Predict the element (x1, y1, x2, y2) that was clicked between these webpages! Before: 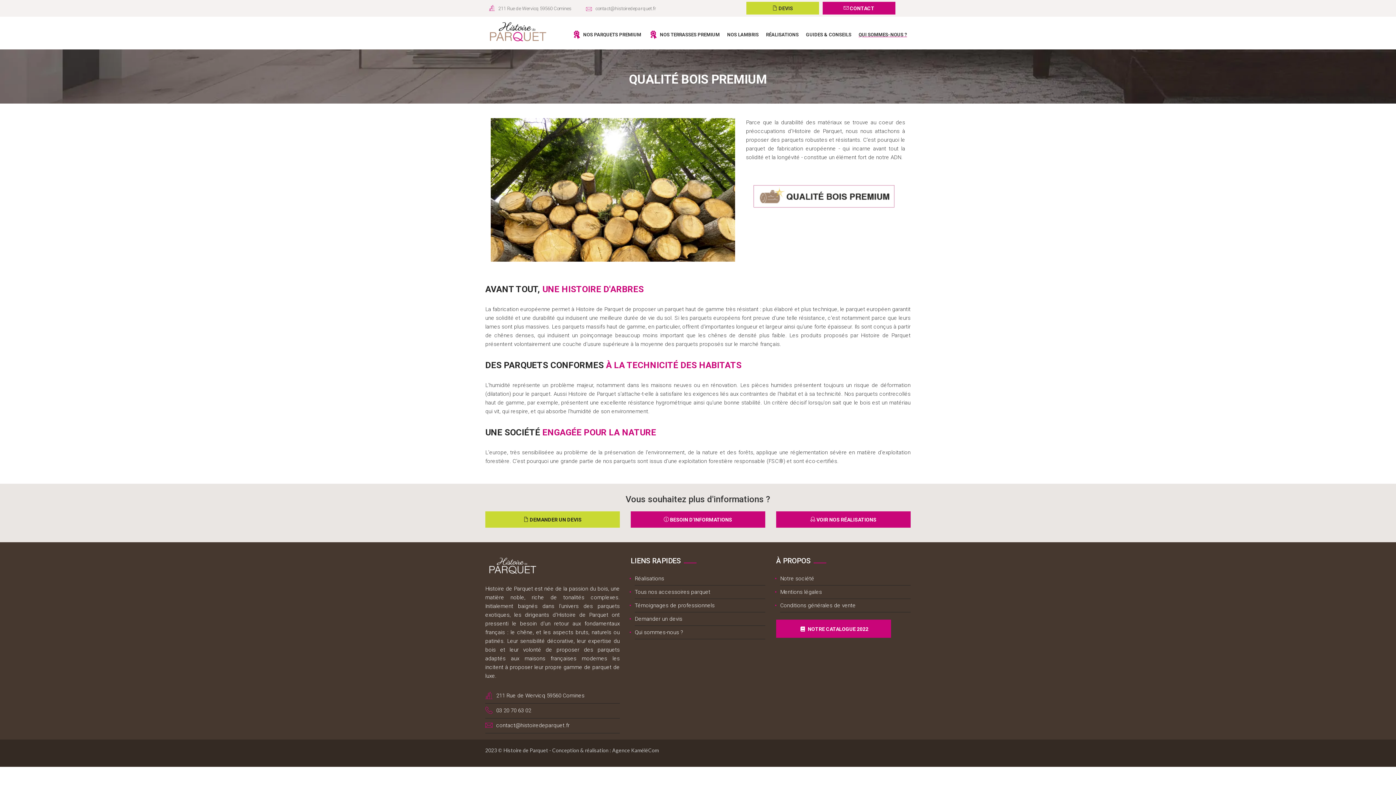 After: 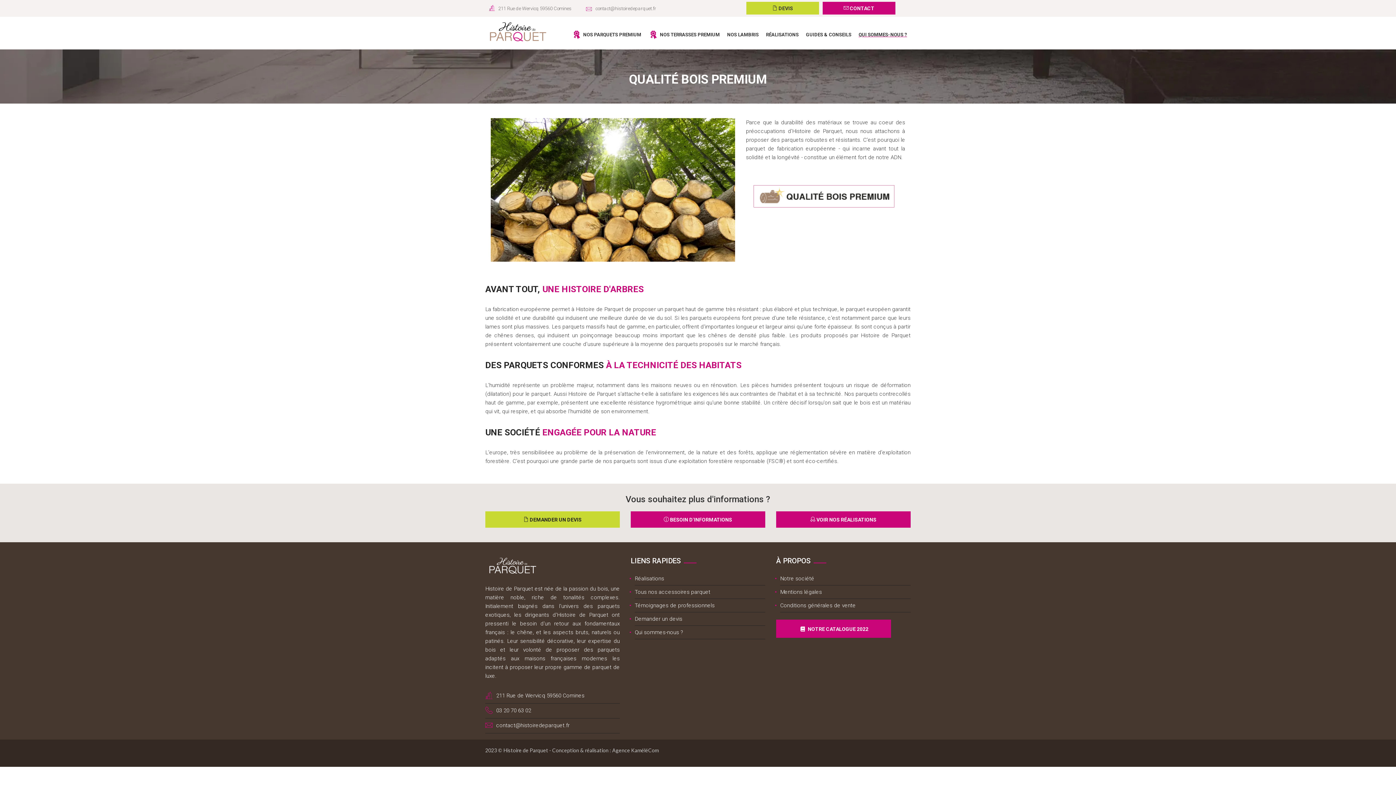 Action: bbox: (903, 2, 910, 10)